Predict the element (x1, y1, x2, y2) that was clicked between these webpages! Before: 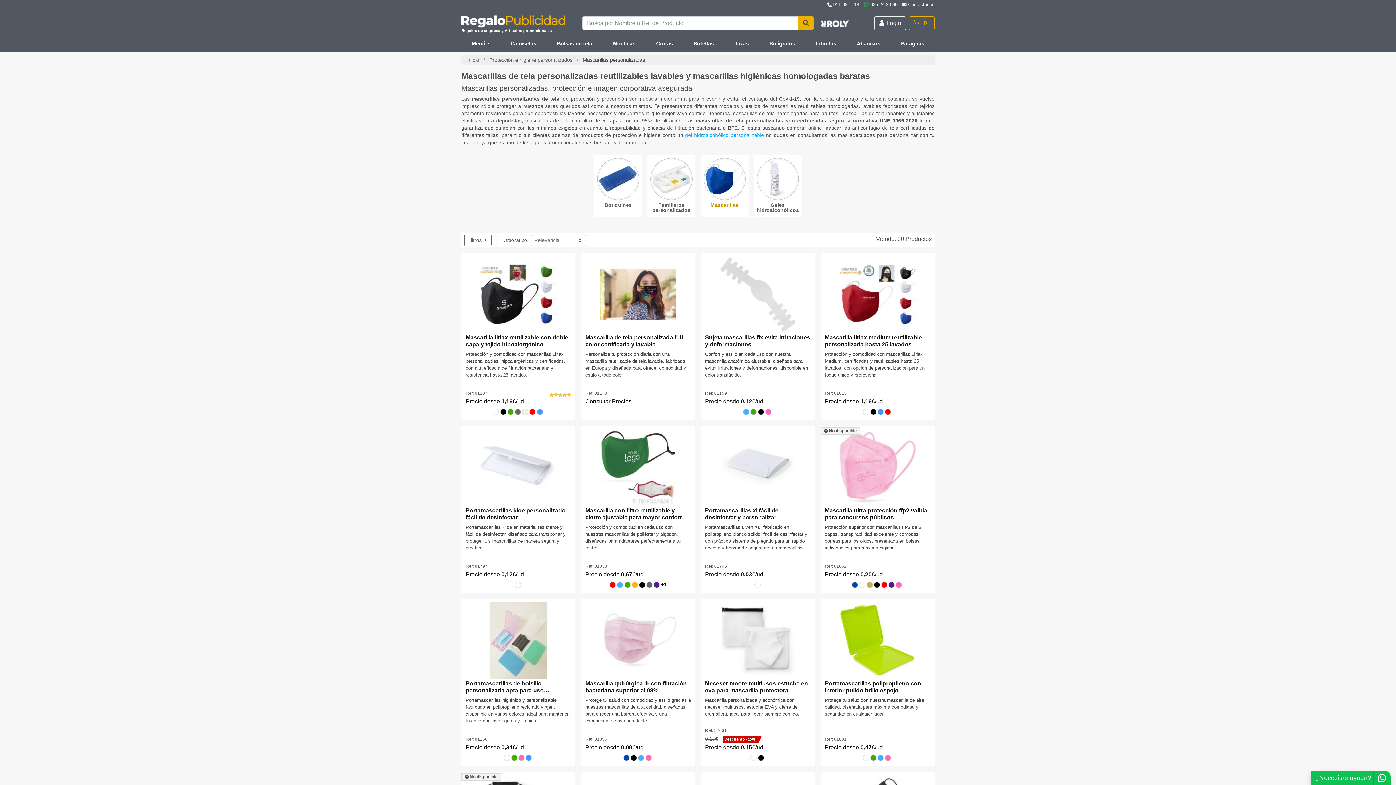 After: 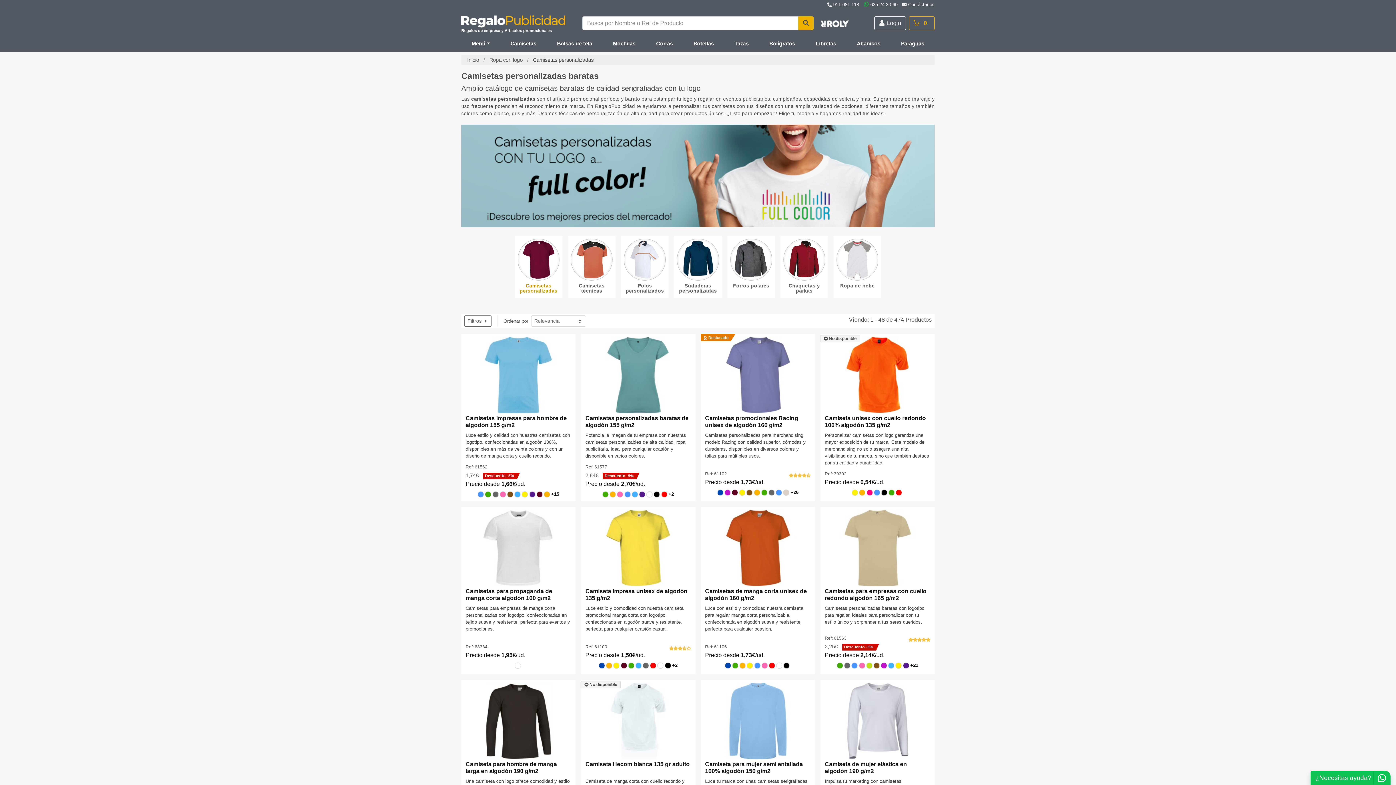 Action: bbox: (500, 37, 546, 51) label: Camisetas